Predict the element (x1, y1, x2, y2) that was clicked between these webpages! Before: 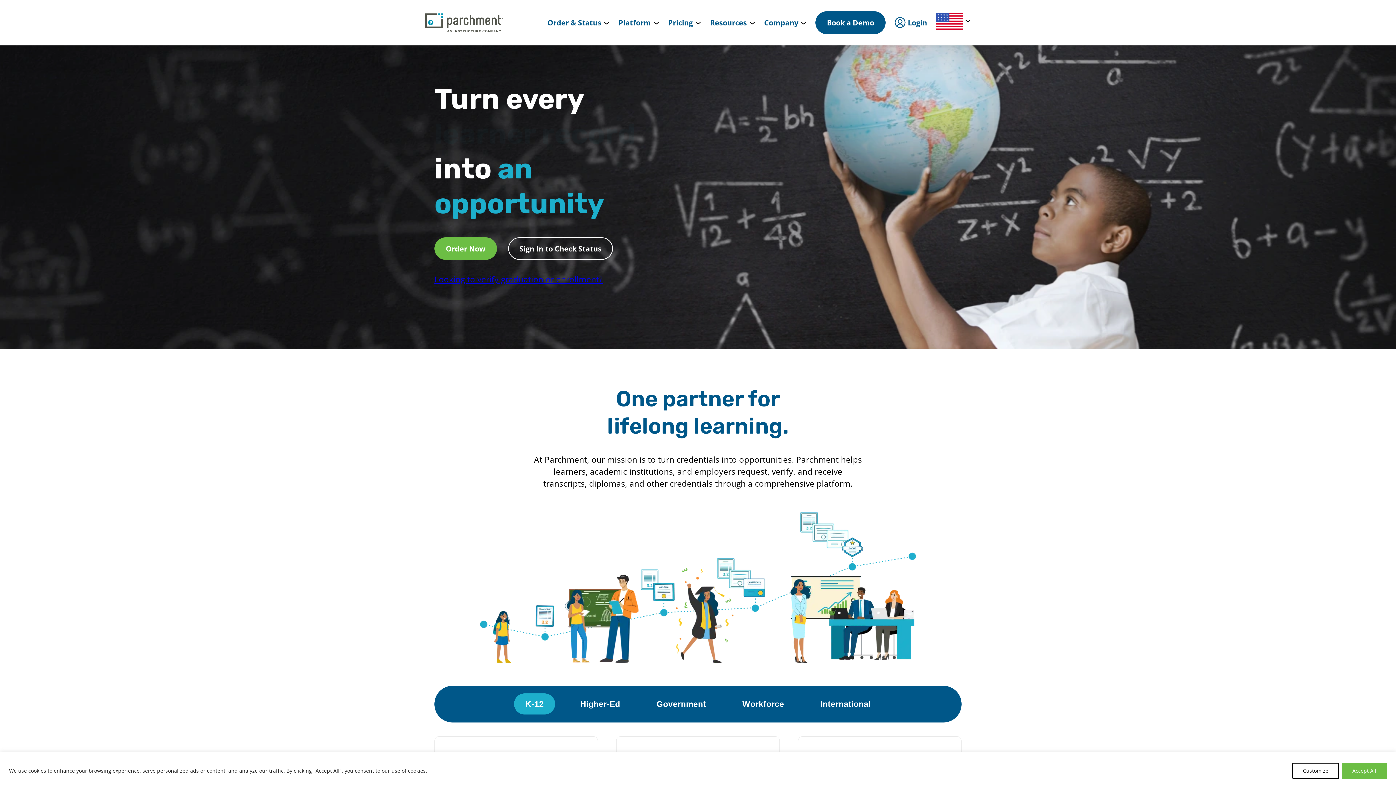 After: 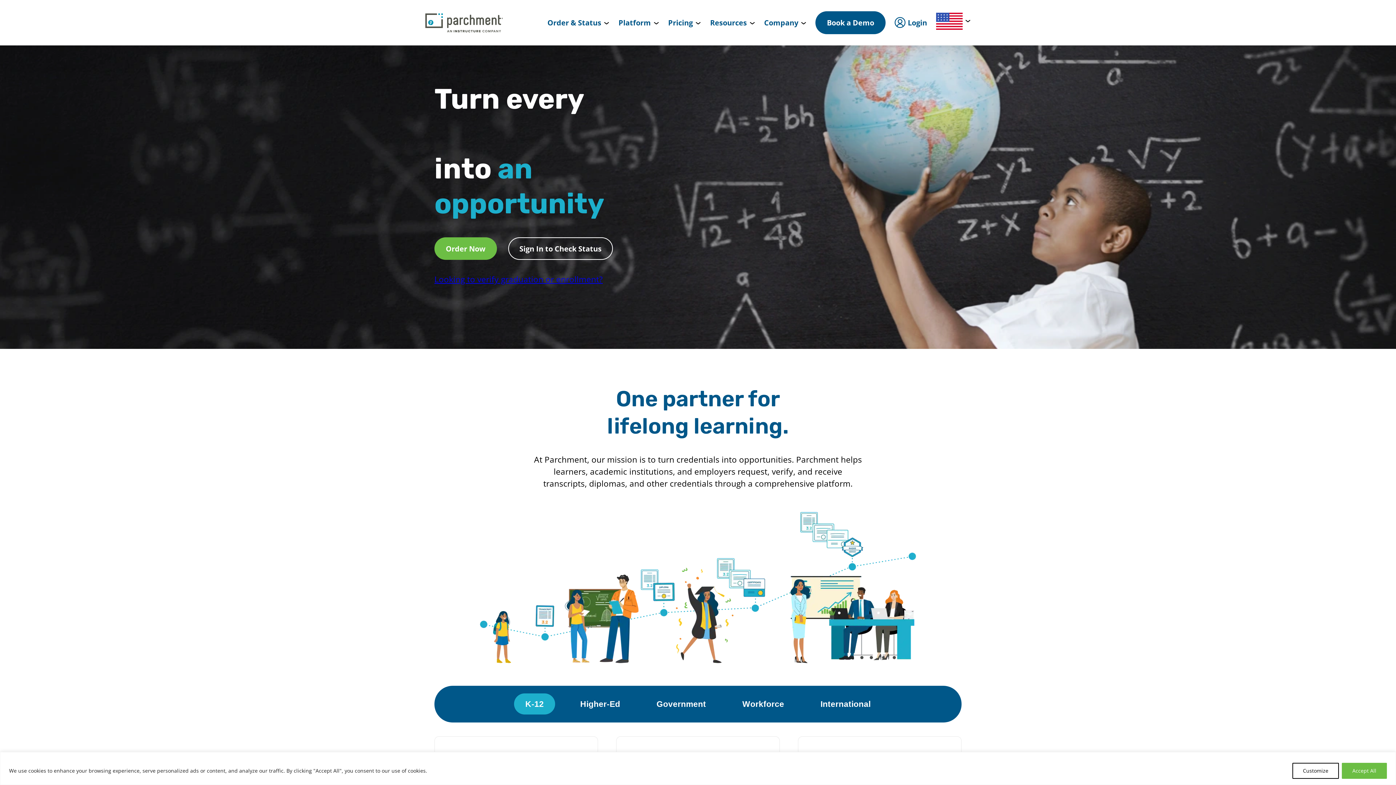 Action: label: K-12 bbox: (514, 699, 555, 709)